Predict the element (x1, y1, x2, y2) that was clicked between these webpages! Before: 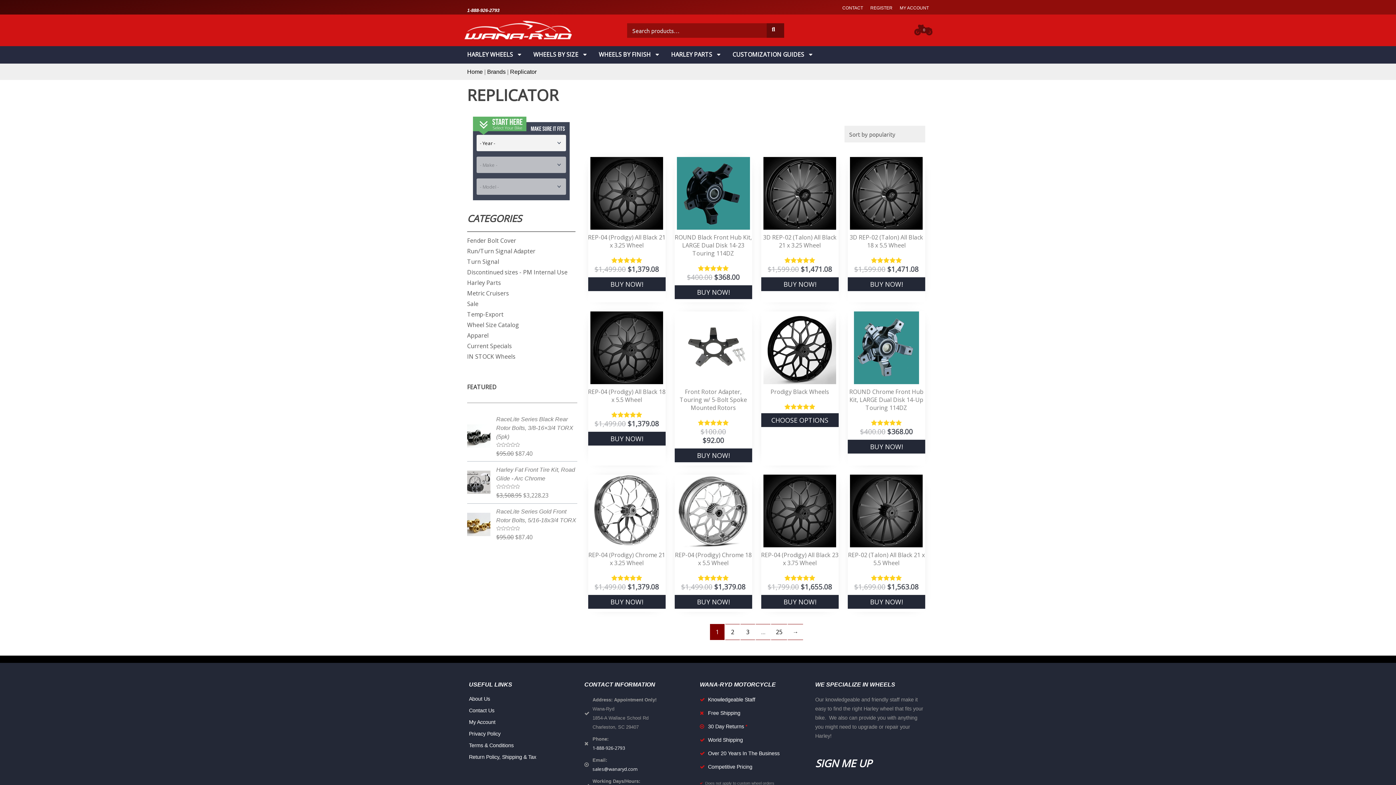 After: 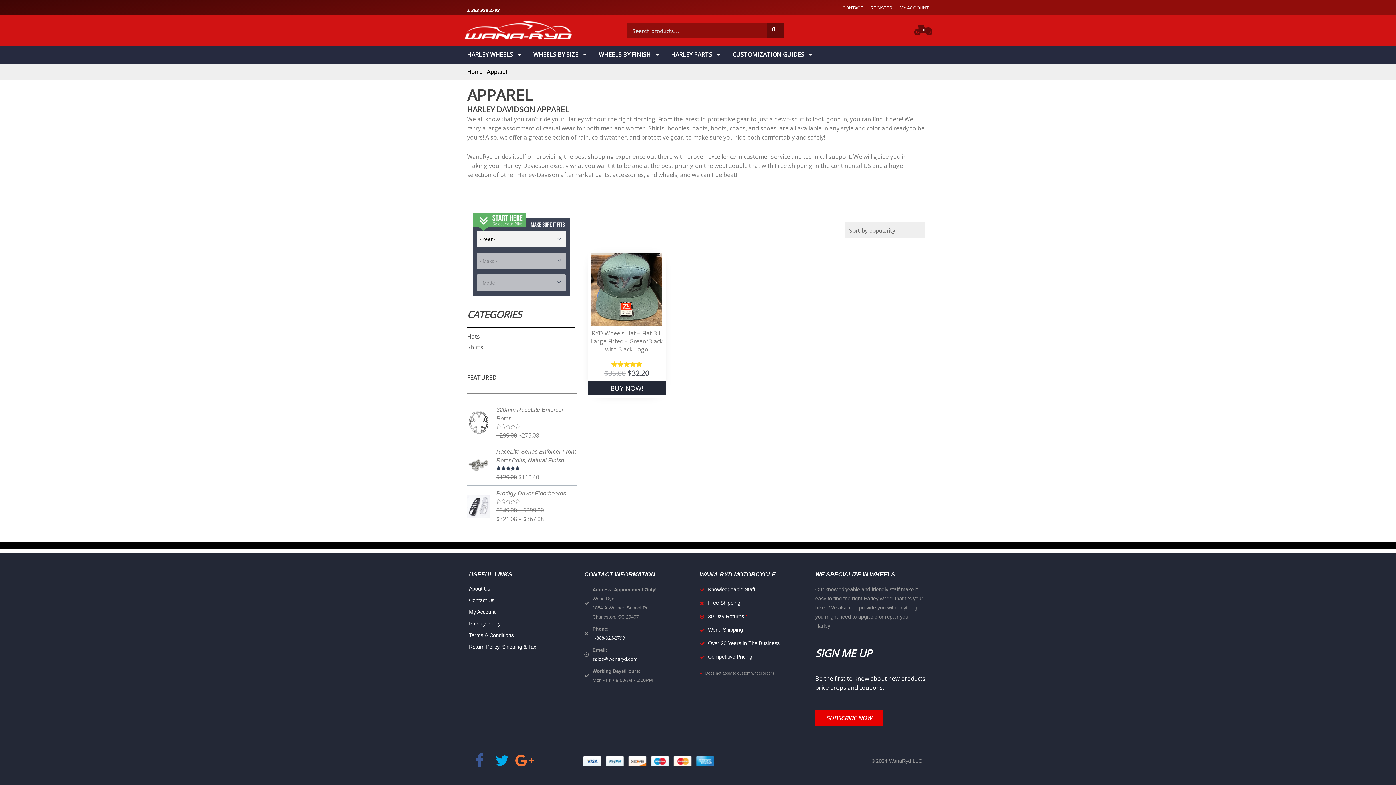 Action: bbox: (467, 331, 488, 339) label: Apparel